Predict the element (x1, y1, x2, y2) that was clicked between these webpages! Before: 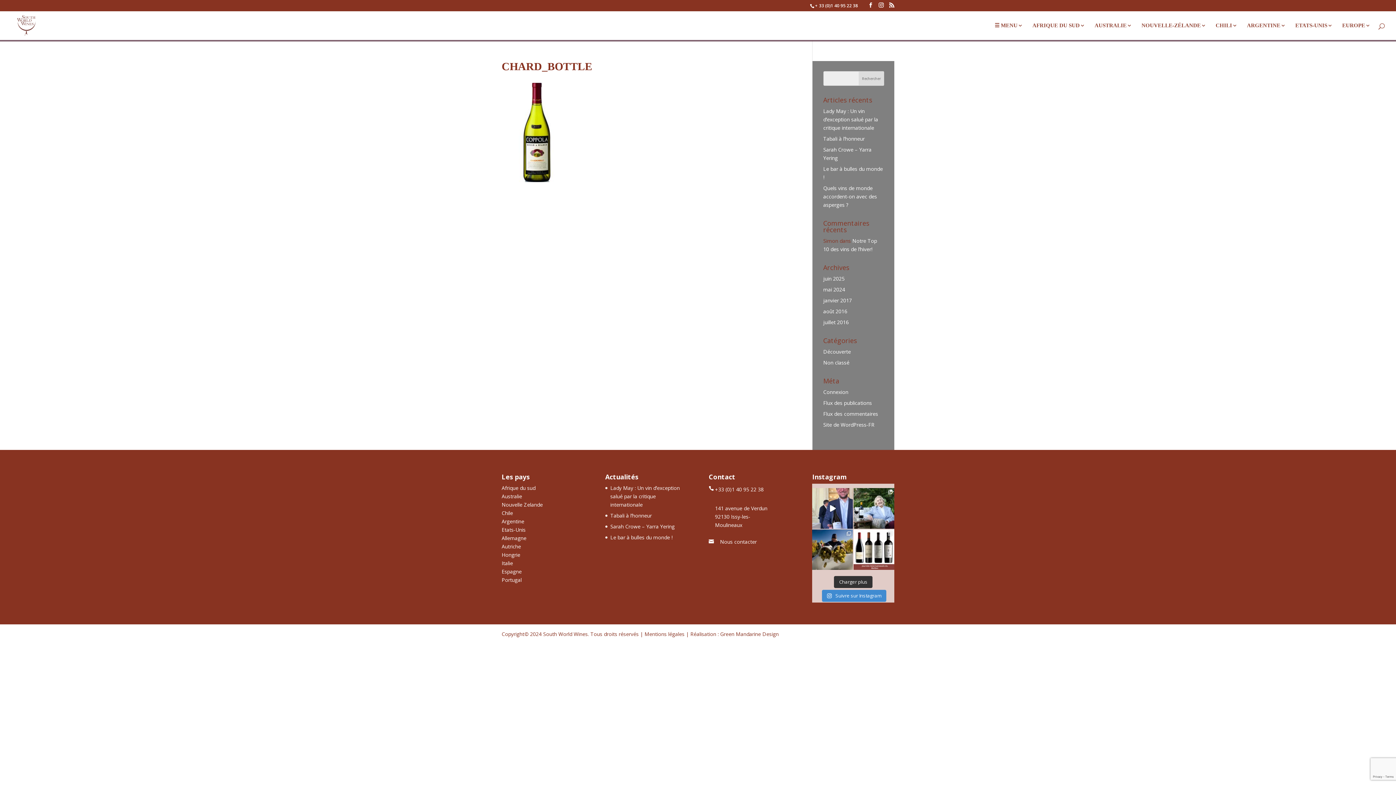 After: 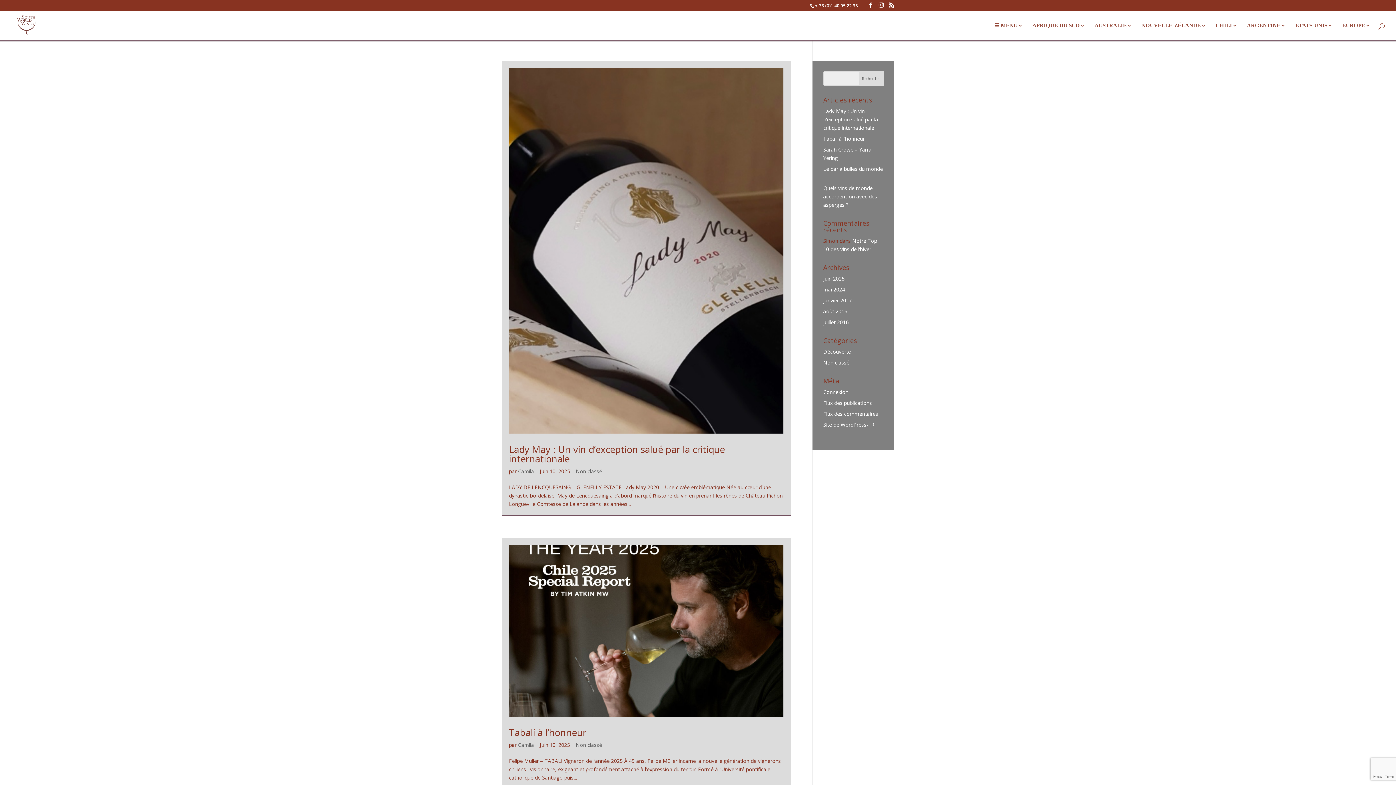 Action: label: juin 2025 bbox: (823, 275, 844, 282)